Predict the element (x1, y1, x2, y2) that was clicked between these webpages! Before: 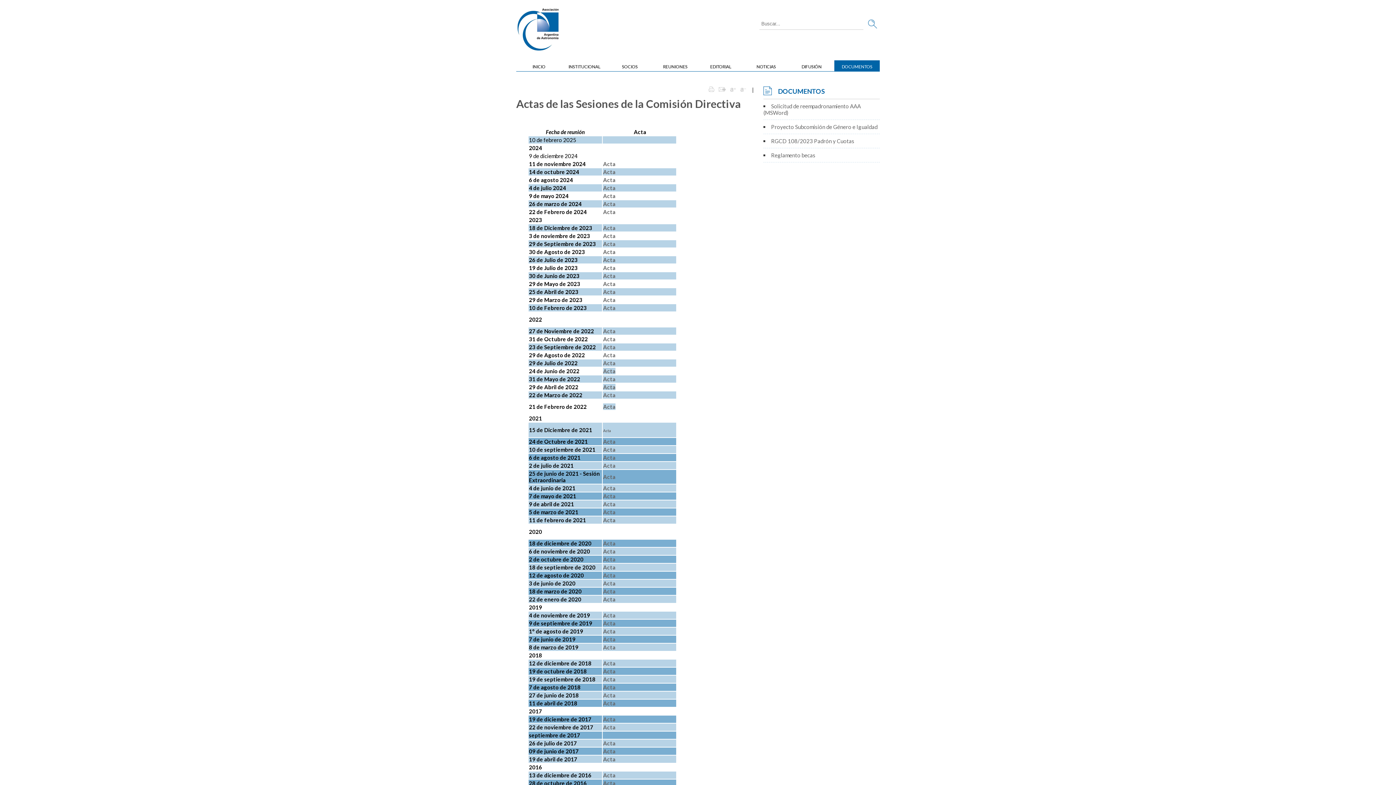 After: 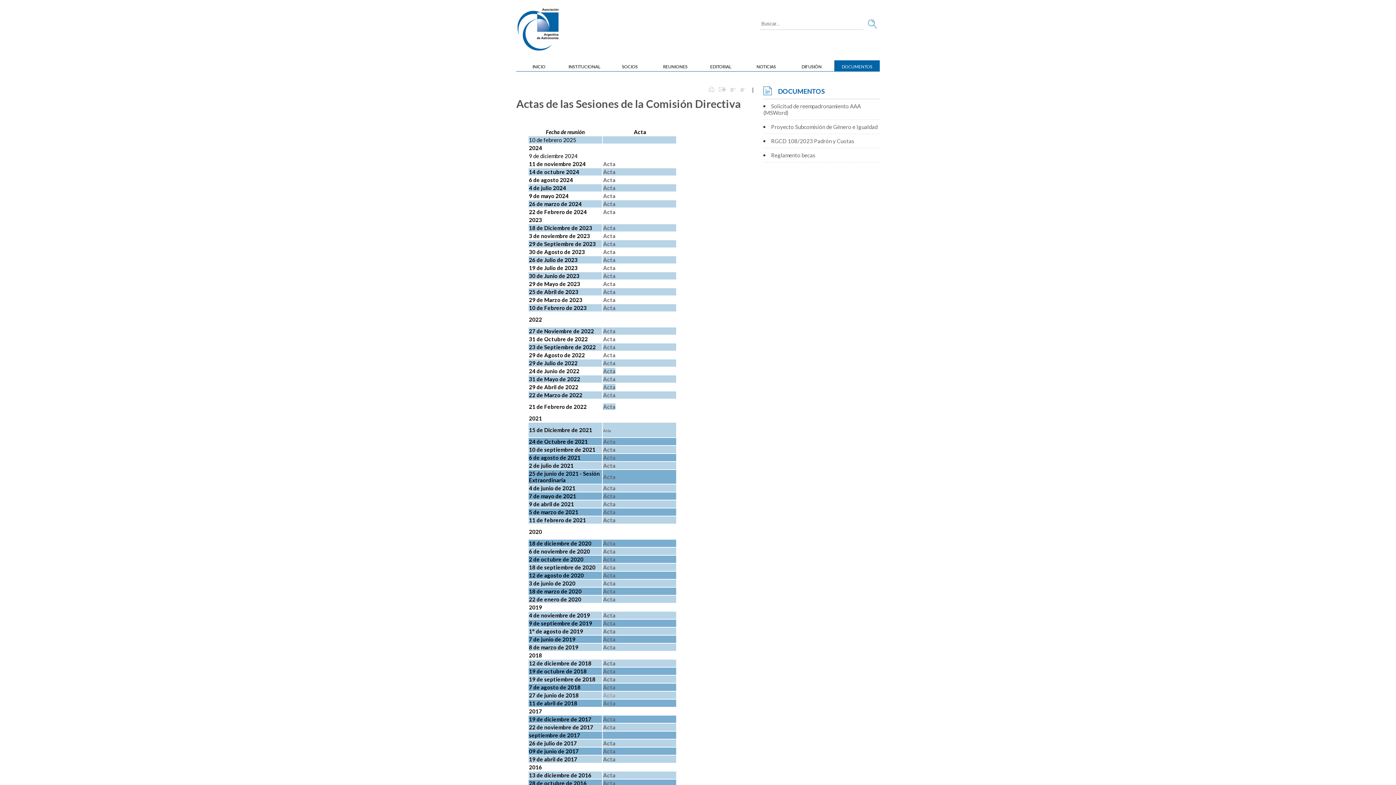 Action: label: Acta bbox: (603, 692, 615, 698)